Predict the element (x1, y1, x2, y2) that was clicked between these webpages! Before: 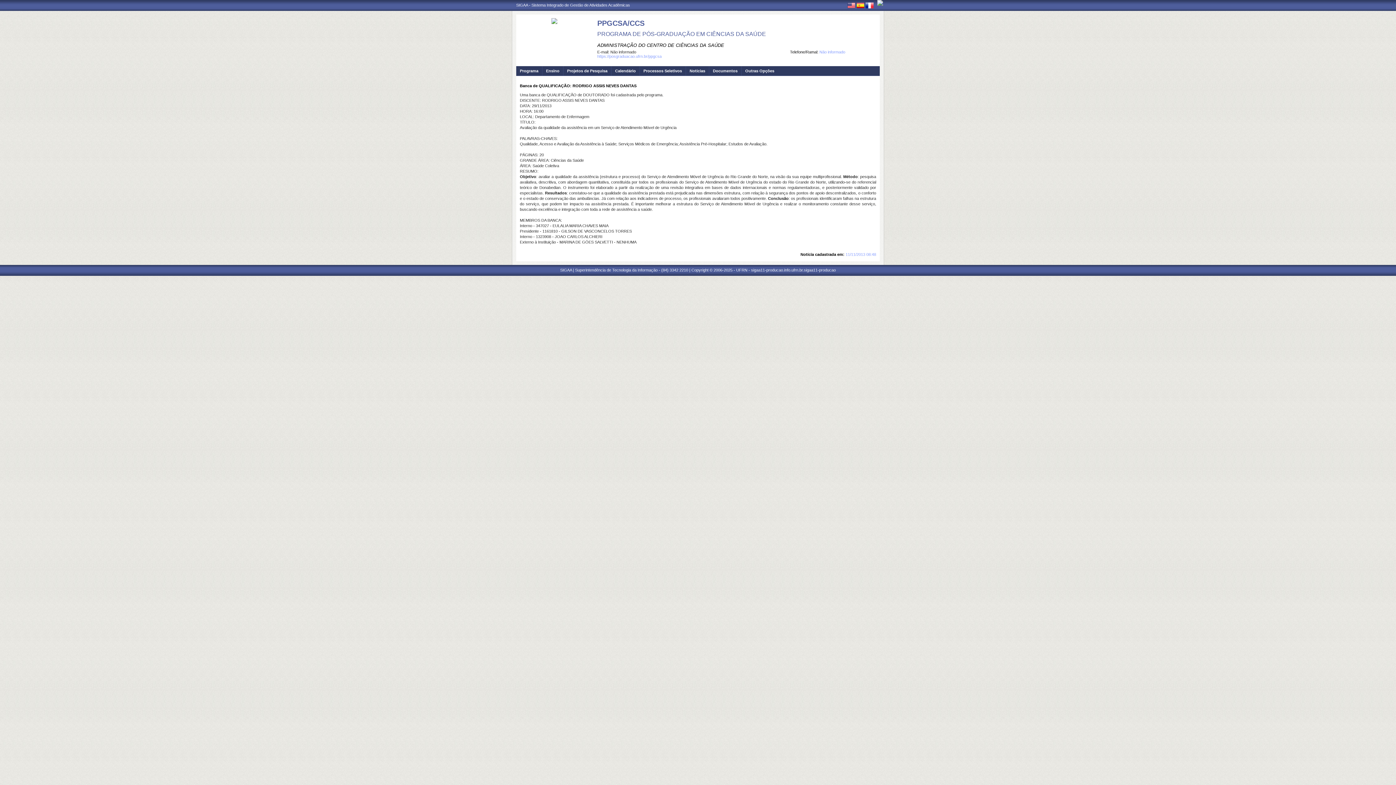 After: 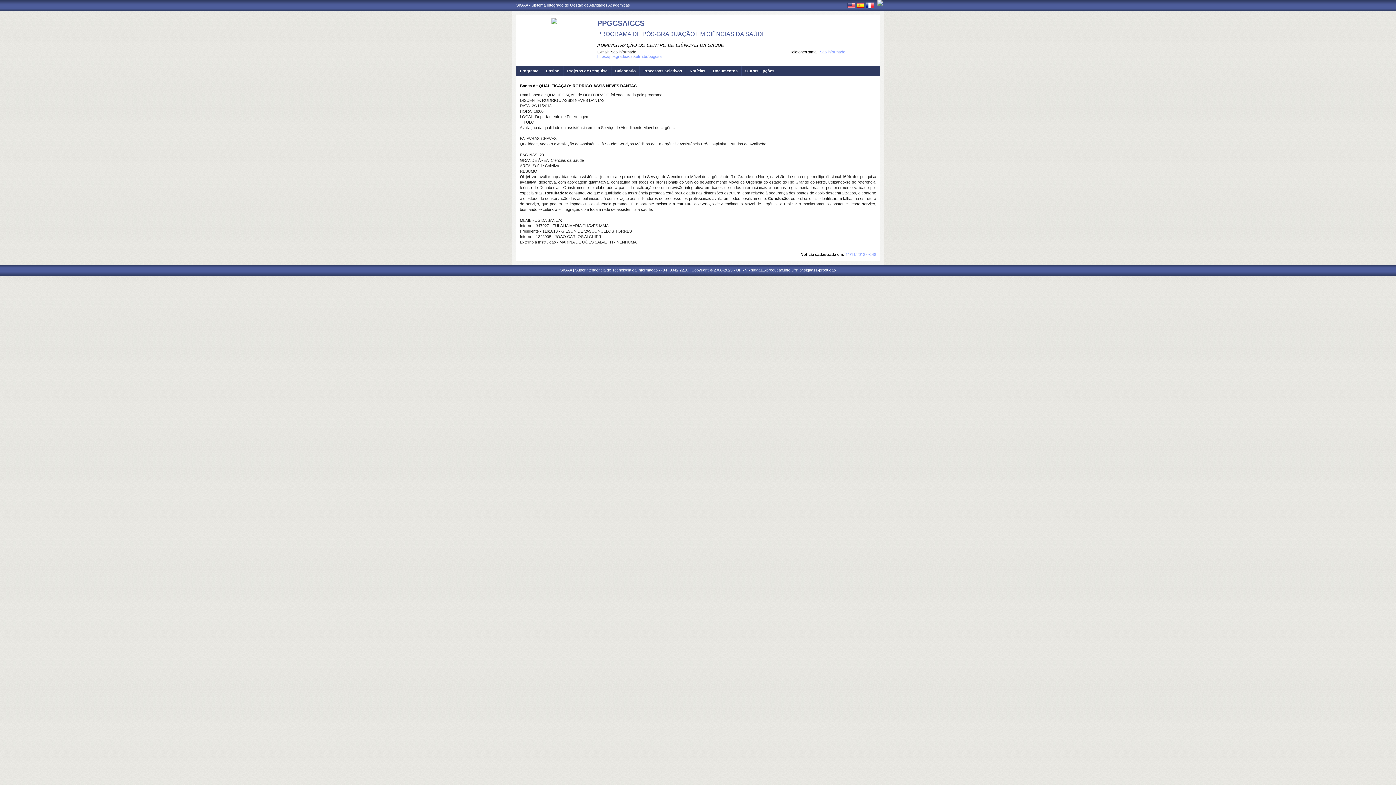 Action: label: SIGAA - Sistema Integrado de Gestão de Atividades Acadêmicas bbox: (516, 2, 630, 7)